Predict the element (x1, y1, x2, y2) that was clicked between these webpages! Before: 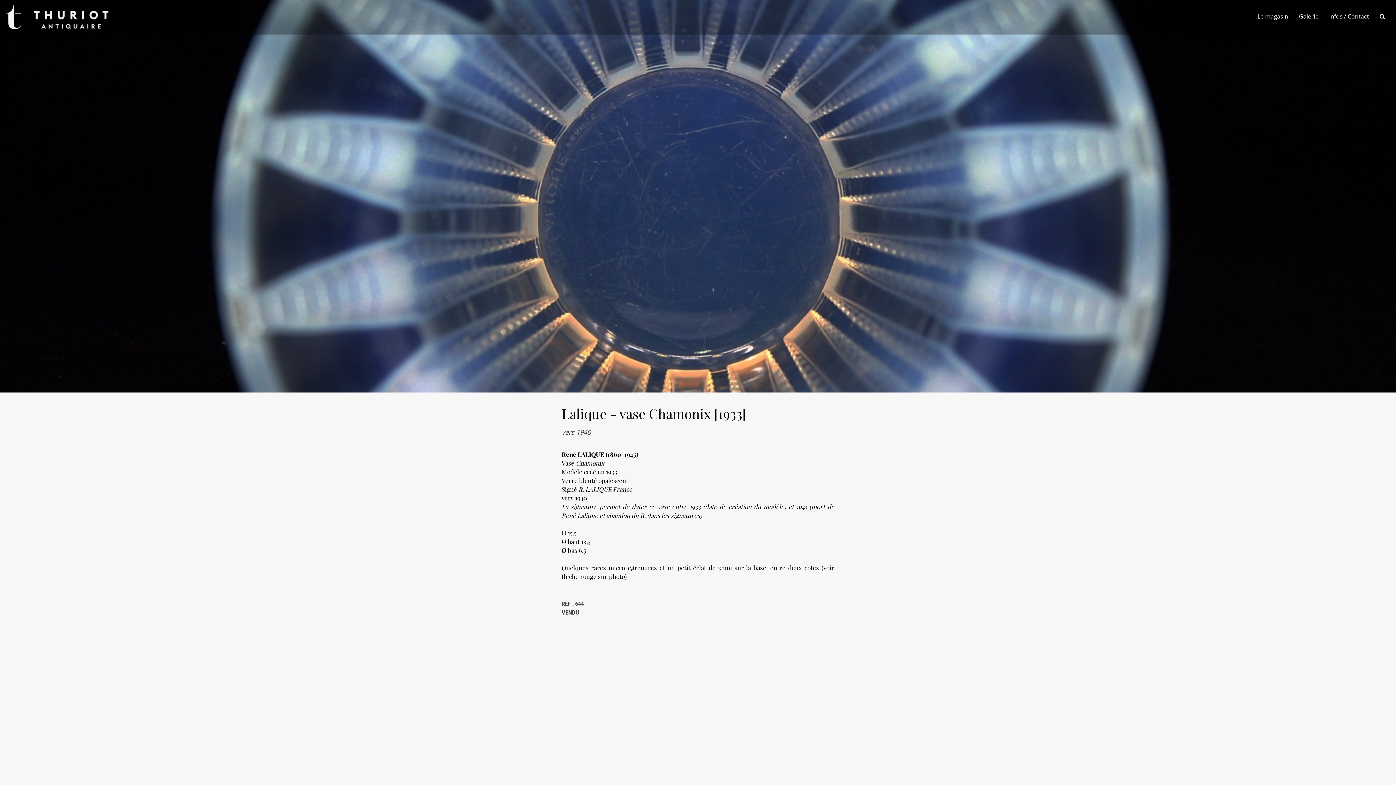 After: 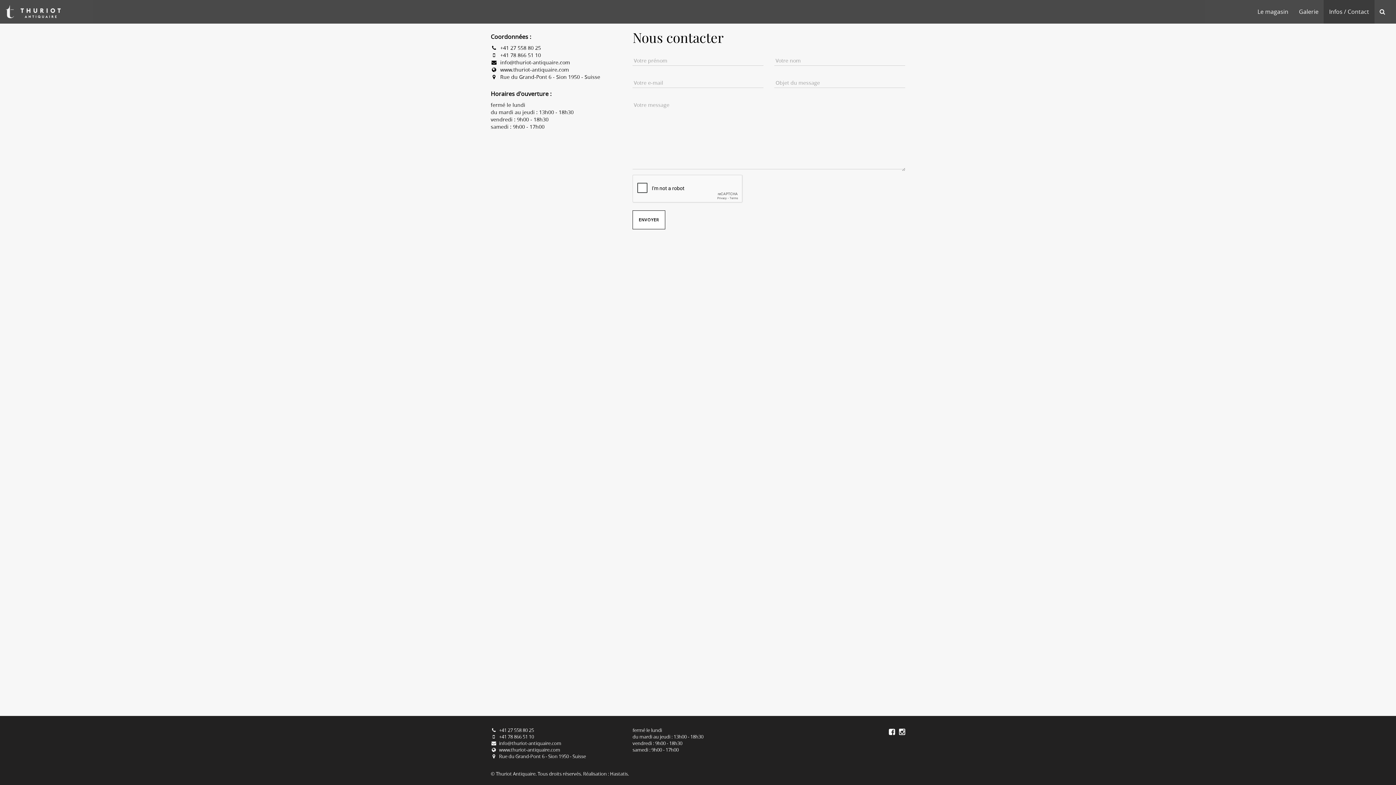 Action: bbox: (1323, 0, 1374, 34) label: Infos / Contact